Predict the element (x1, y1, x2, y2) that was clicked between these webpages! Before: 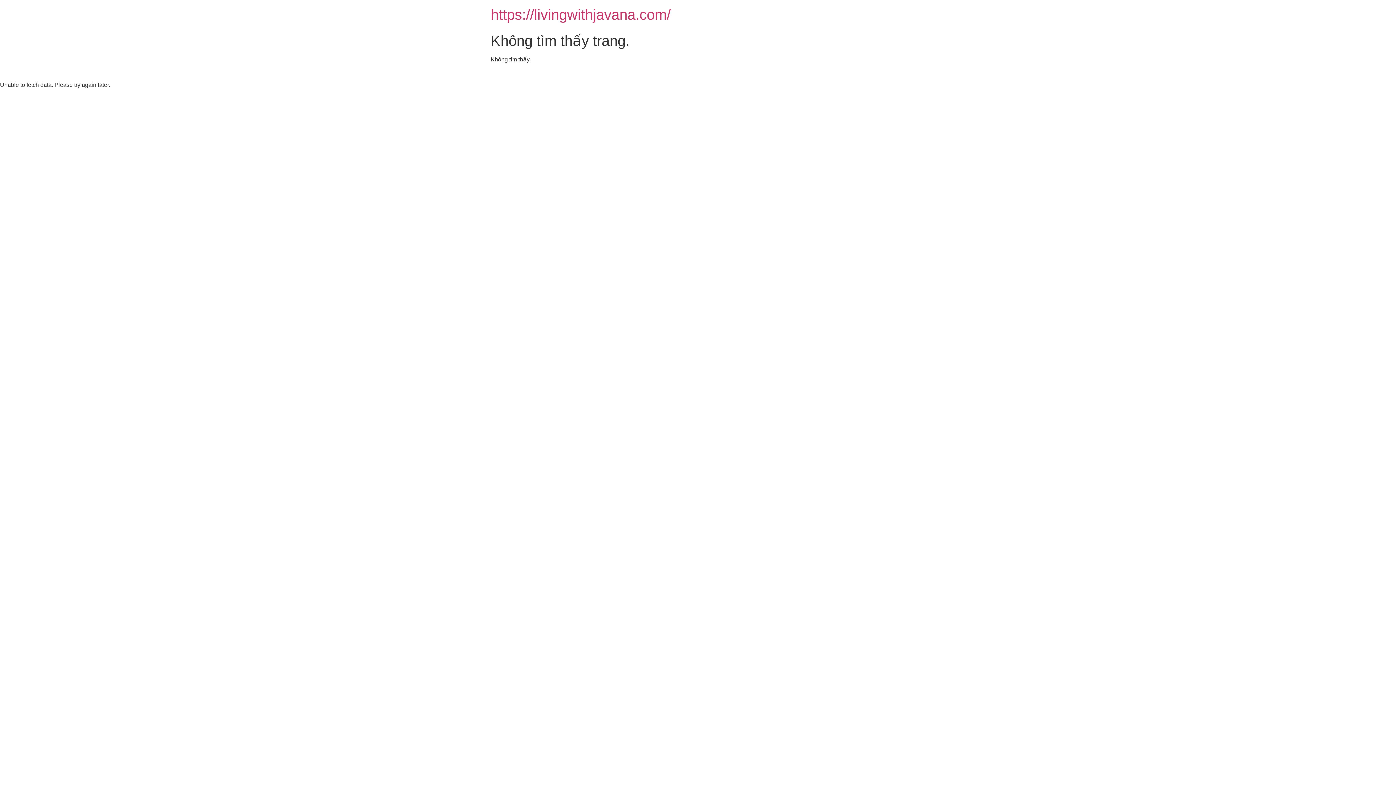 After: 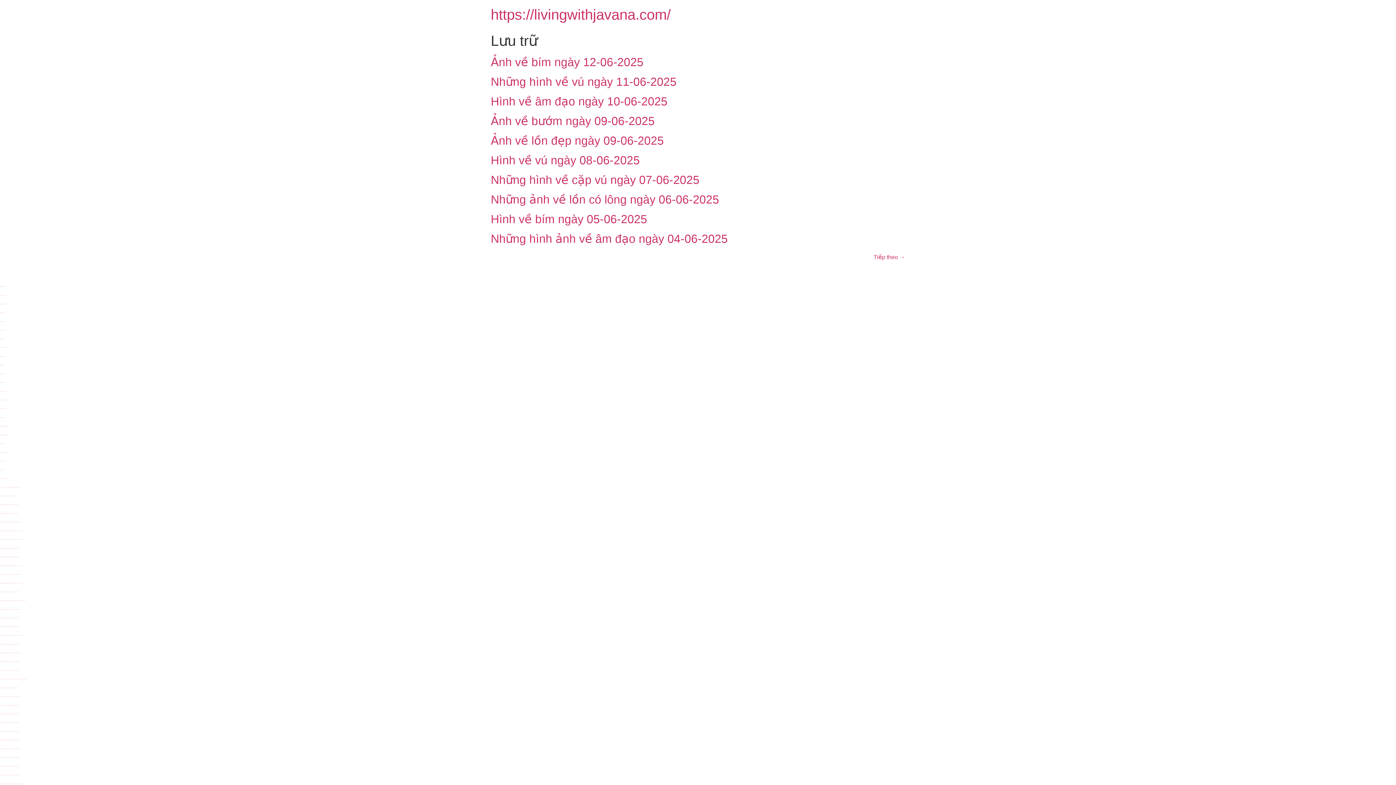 Action: label: https://livingwithjavana.com/ bbox: (490, 6, 670, 22)